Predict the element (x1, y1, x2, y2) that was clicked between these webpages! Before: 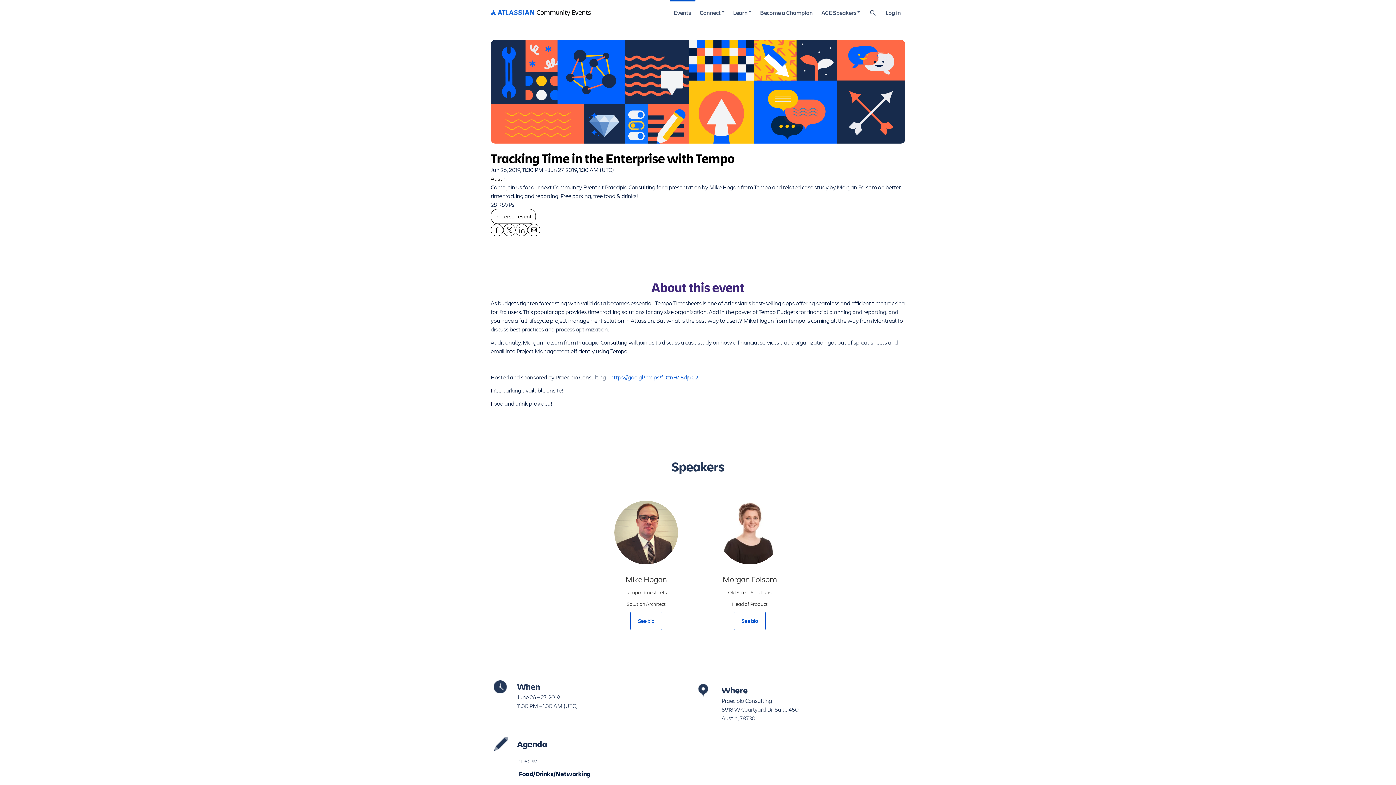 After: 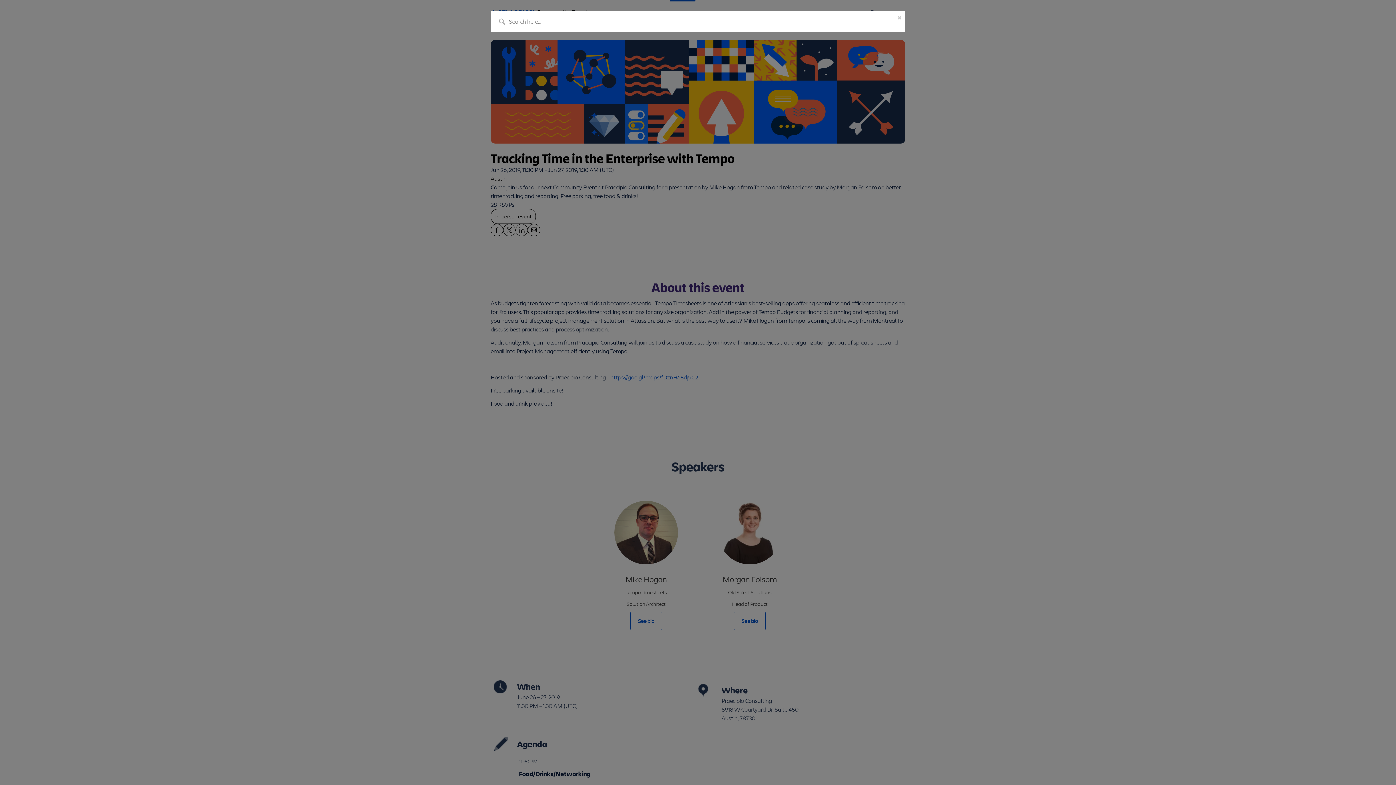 Action: label: search bbox: (864, 0, 881, 25)